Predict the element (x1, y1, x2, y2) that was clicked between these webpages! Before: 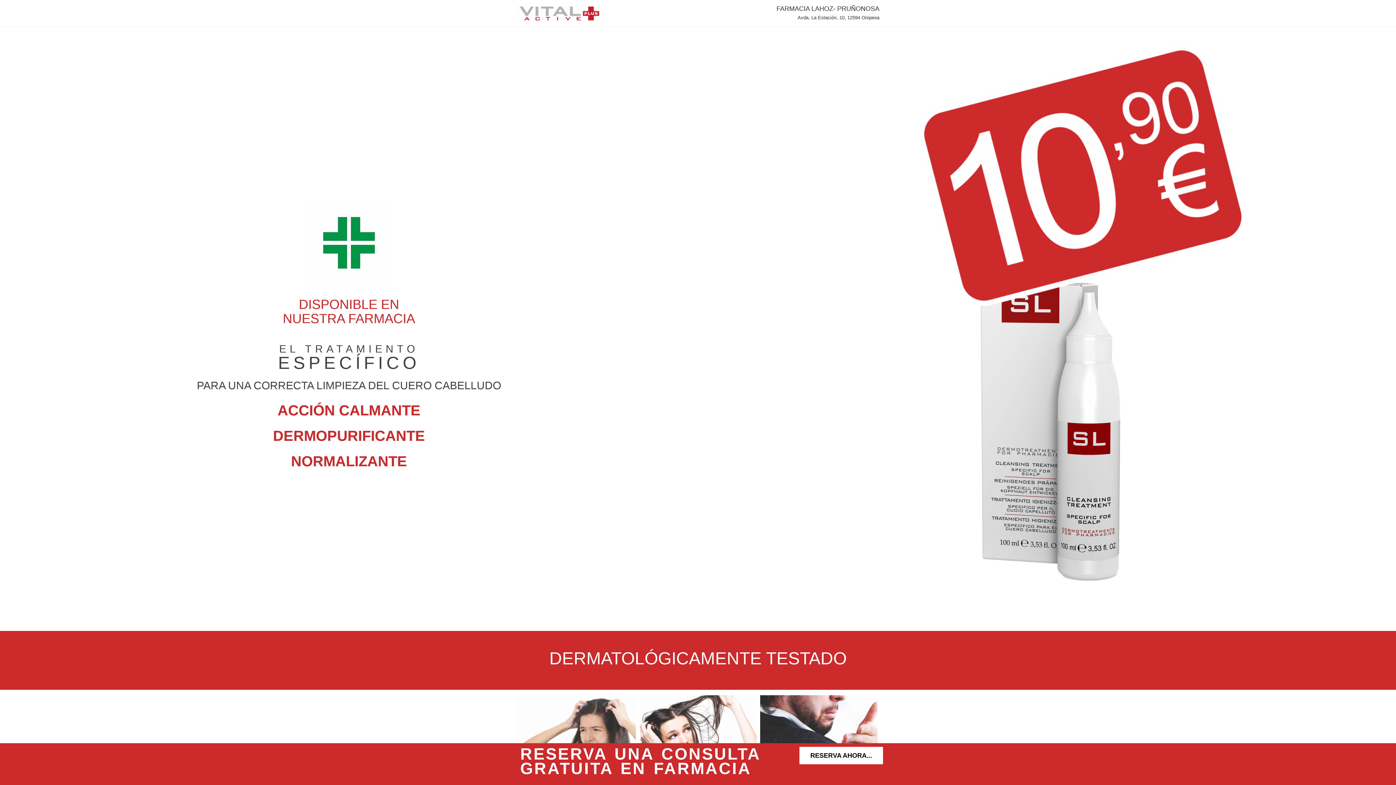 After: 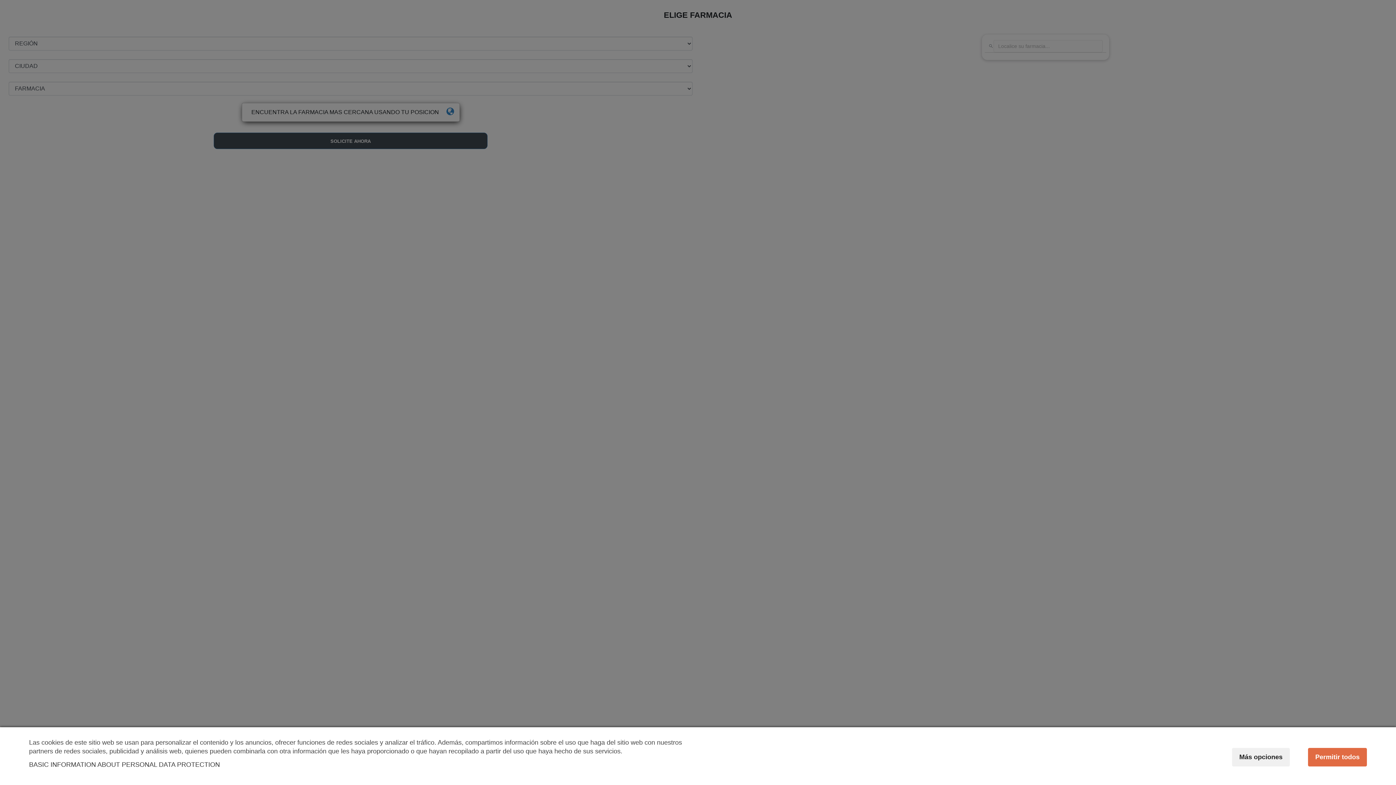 Action: bbox: (799, 747, 883, 764) label: RESERVA AHORA...